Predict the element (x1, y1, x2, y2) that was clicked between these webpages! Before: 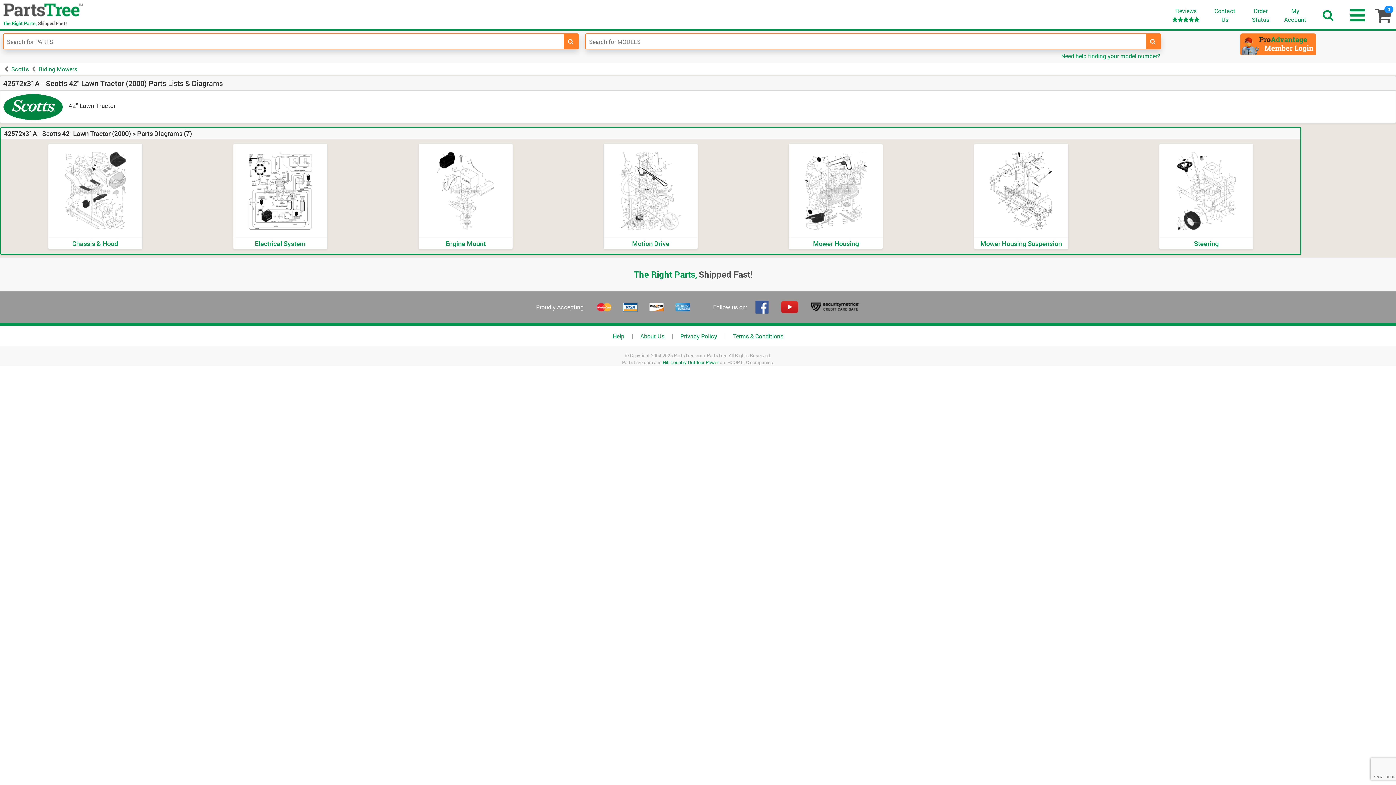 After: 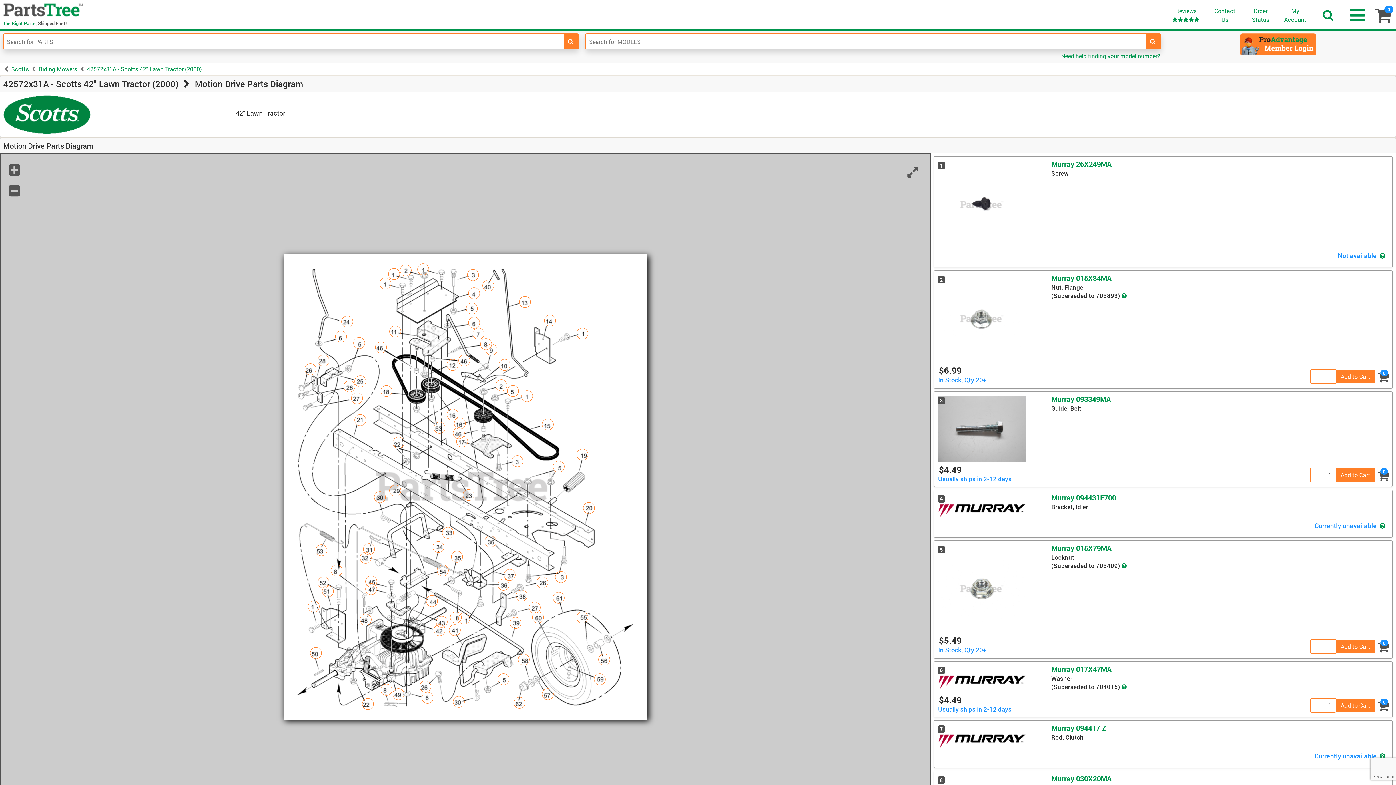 Action: label: Motion Drive bbox: (606, 240, 694, 247)